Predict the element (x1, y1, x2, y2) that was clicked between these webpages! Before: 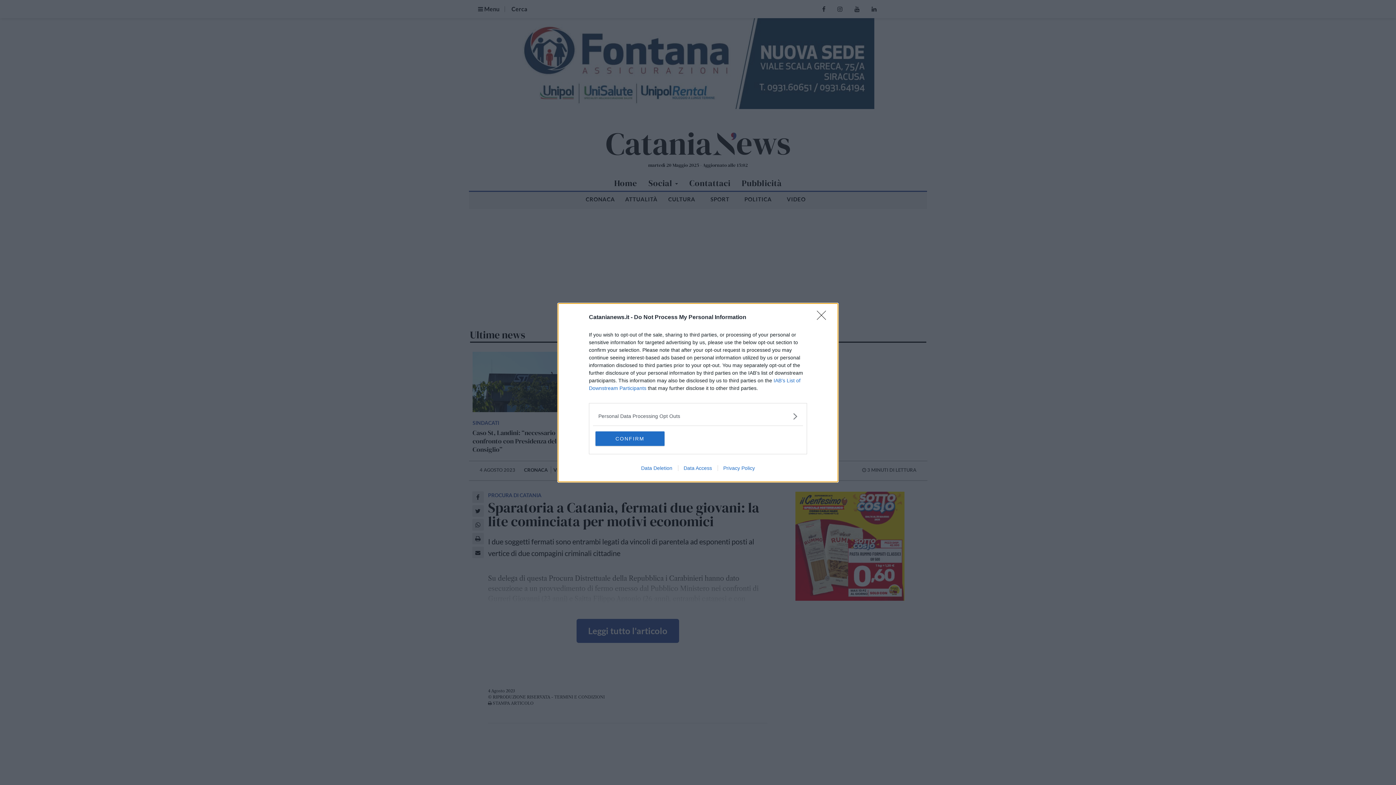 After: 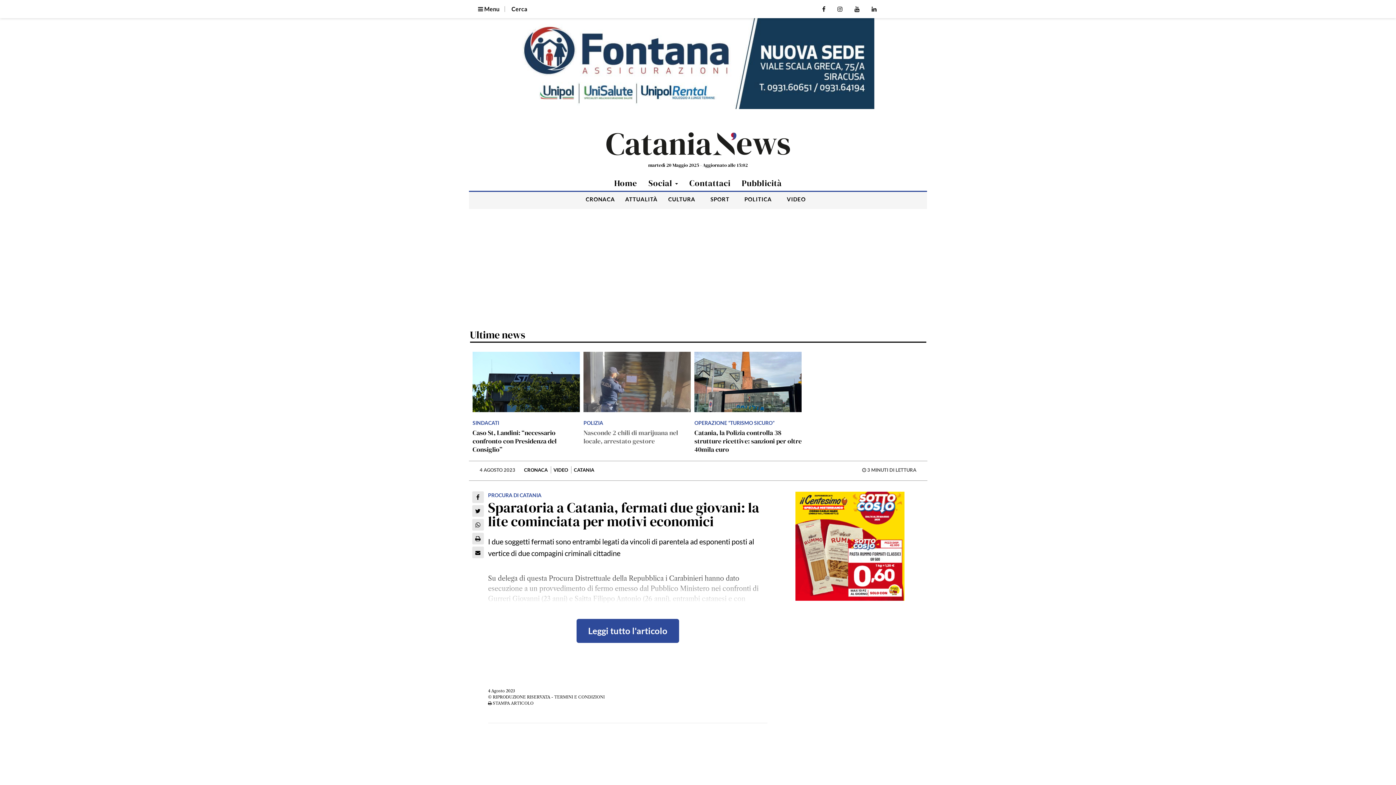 Action: bbox: (595, 431, 664, 446) label: CONFIRM